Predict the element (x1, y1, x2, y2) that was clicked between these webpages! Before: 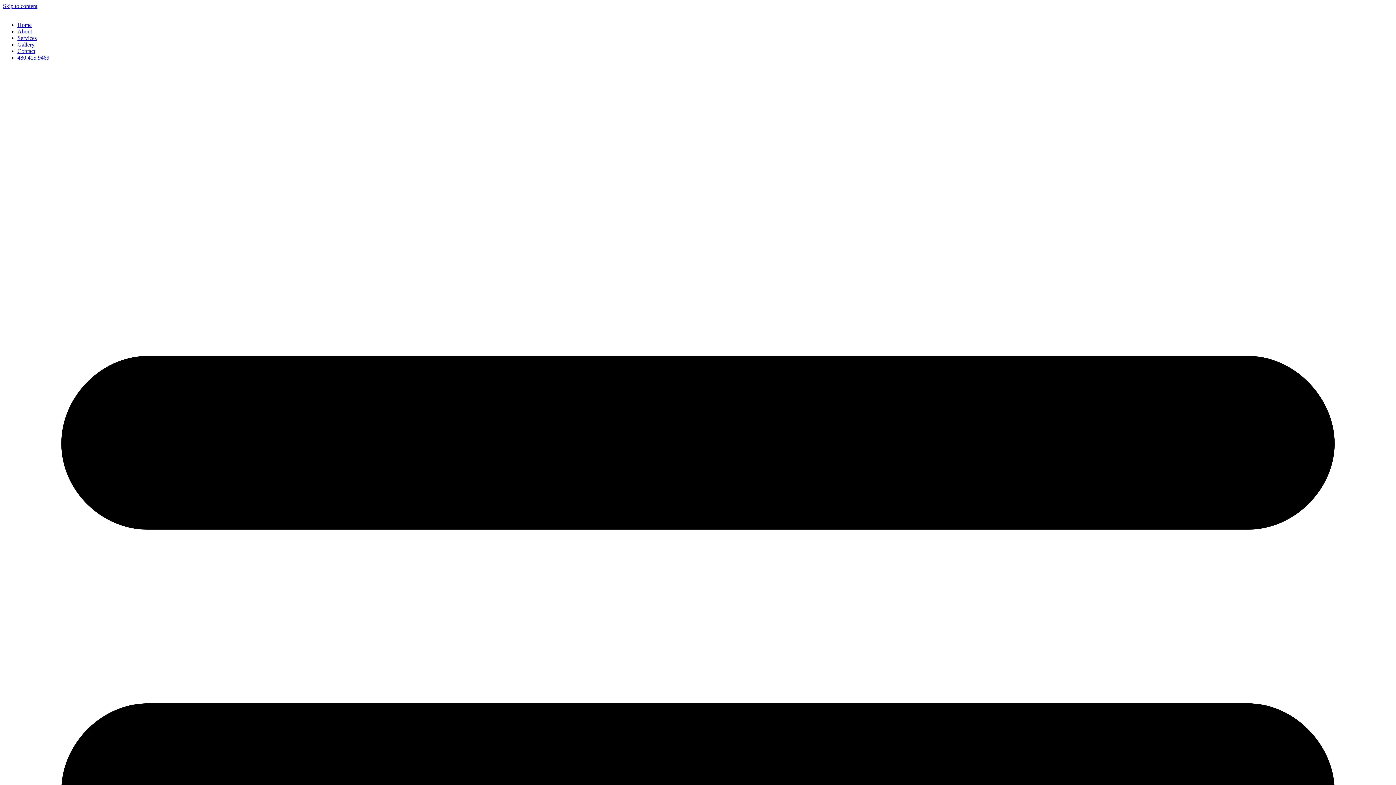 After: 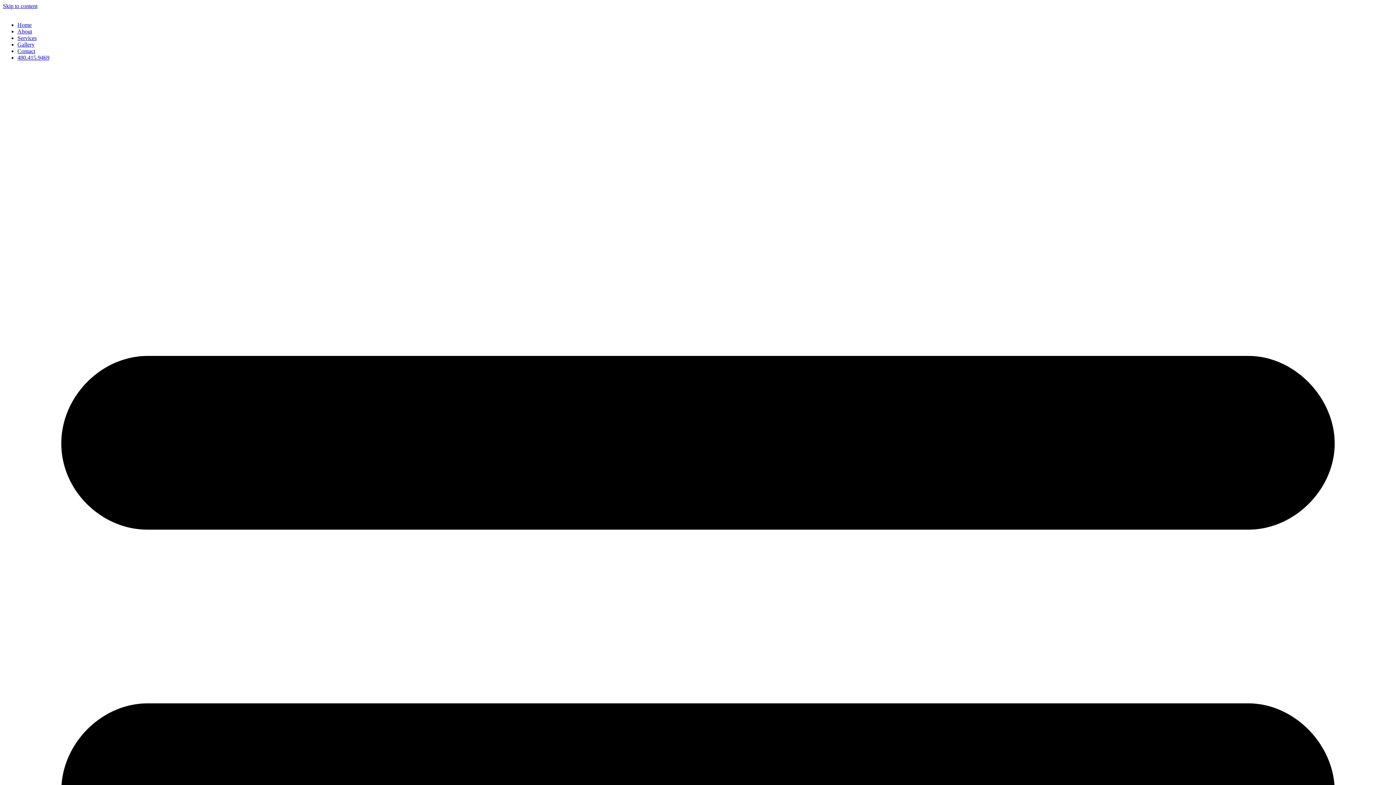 Action: label: Skip to content bbox: (2, 2, 37, 9)